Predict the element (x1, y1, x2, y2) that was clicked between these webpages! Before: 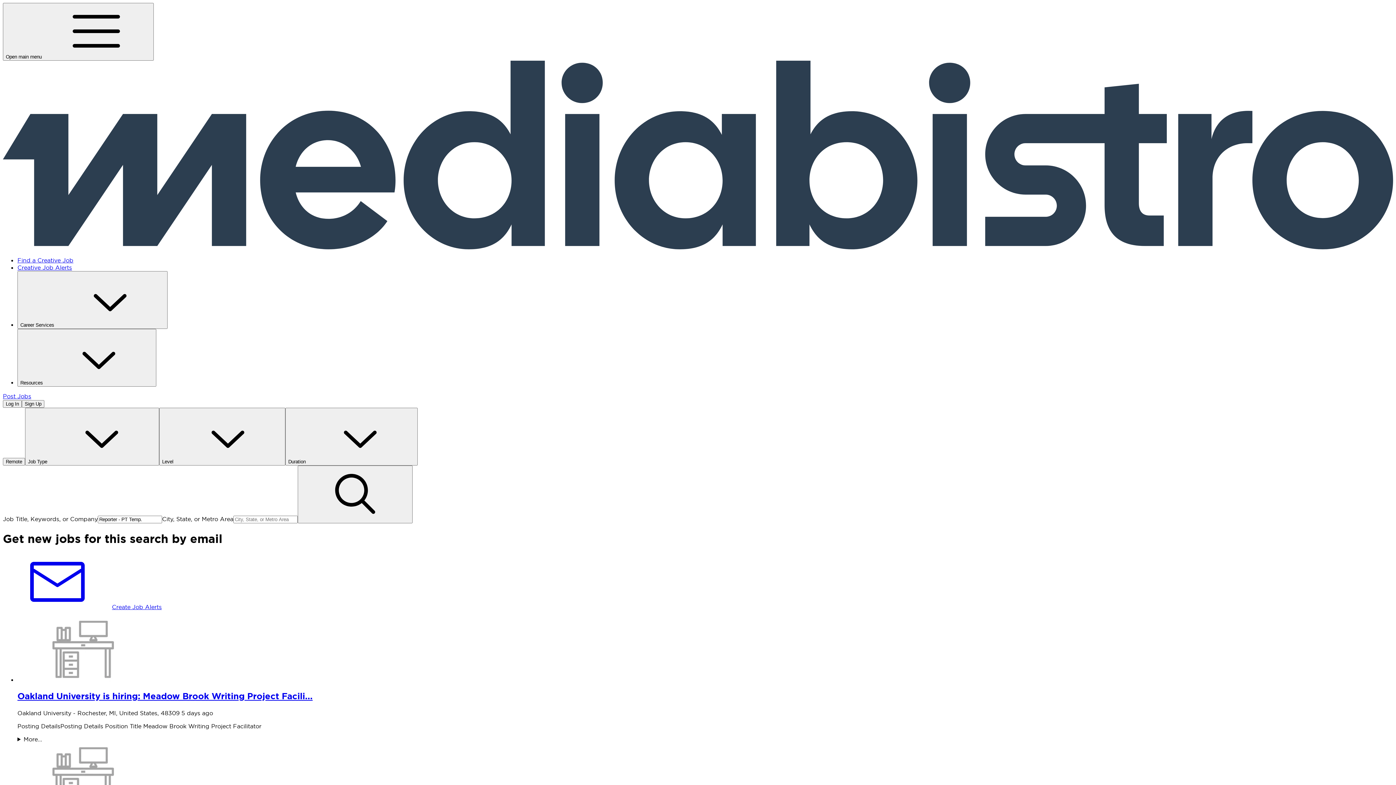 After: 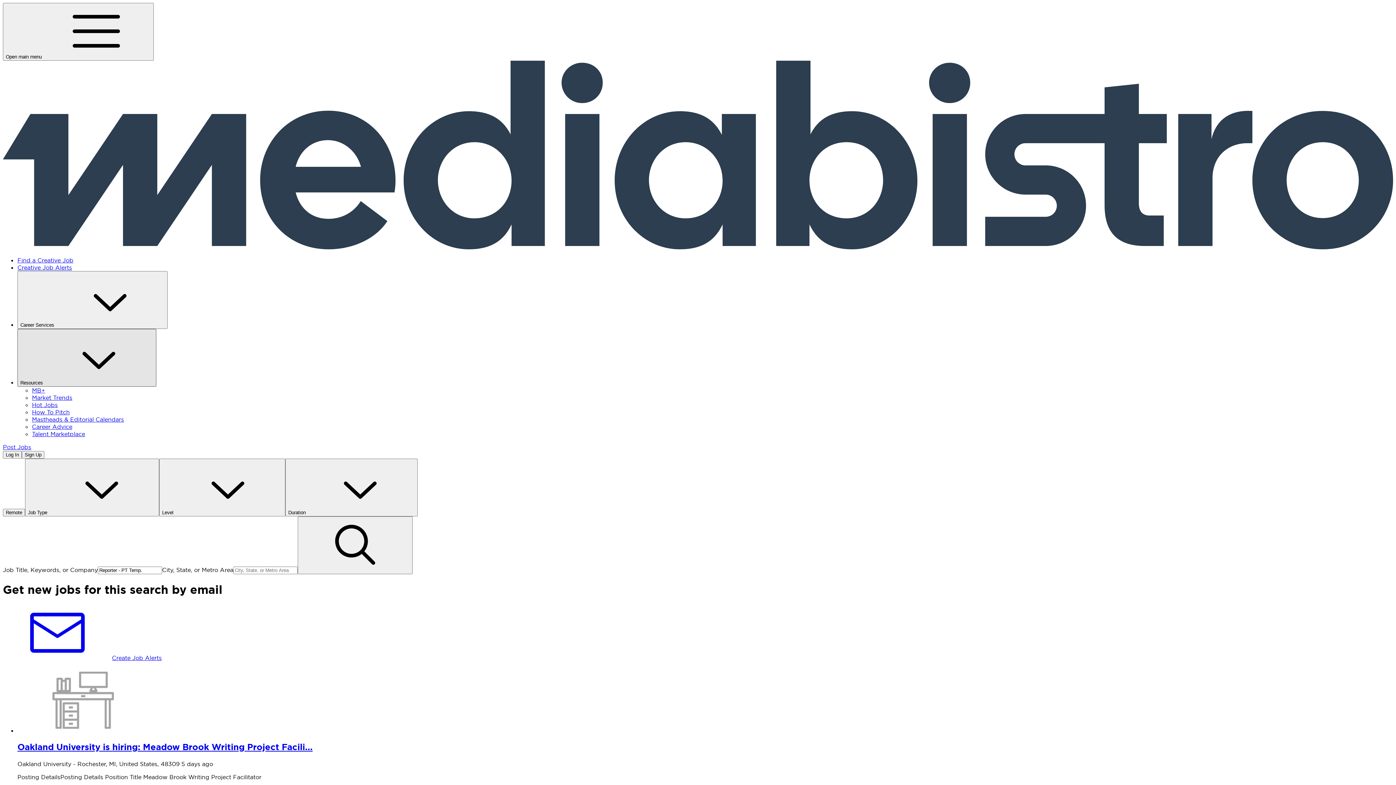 Action: bbox: (17, 329, 156, 386) label: Resources 